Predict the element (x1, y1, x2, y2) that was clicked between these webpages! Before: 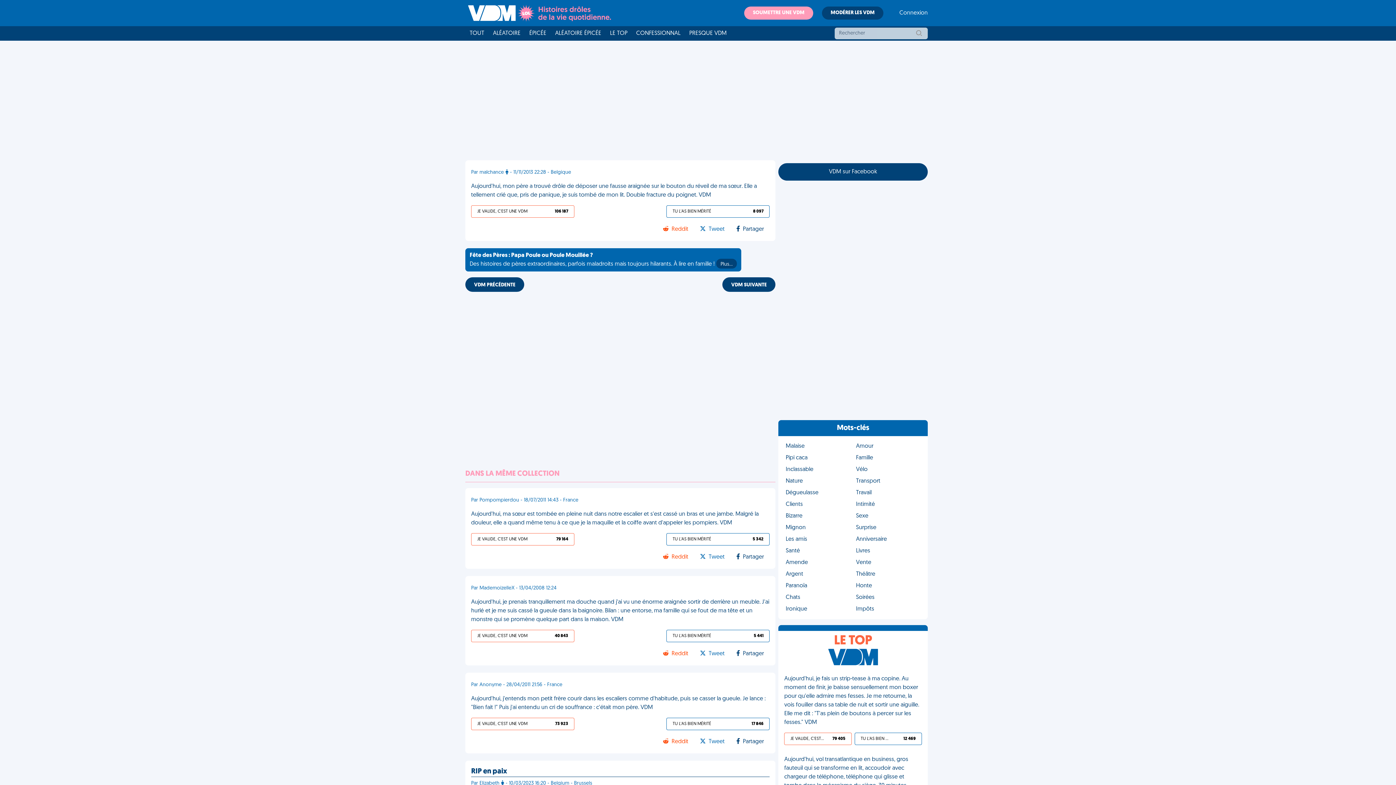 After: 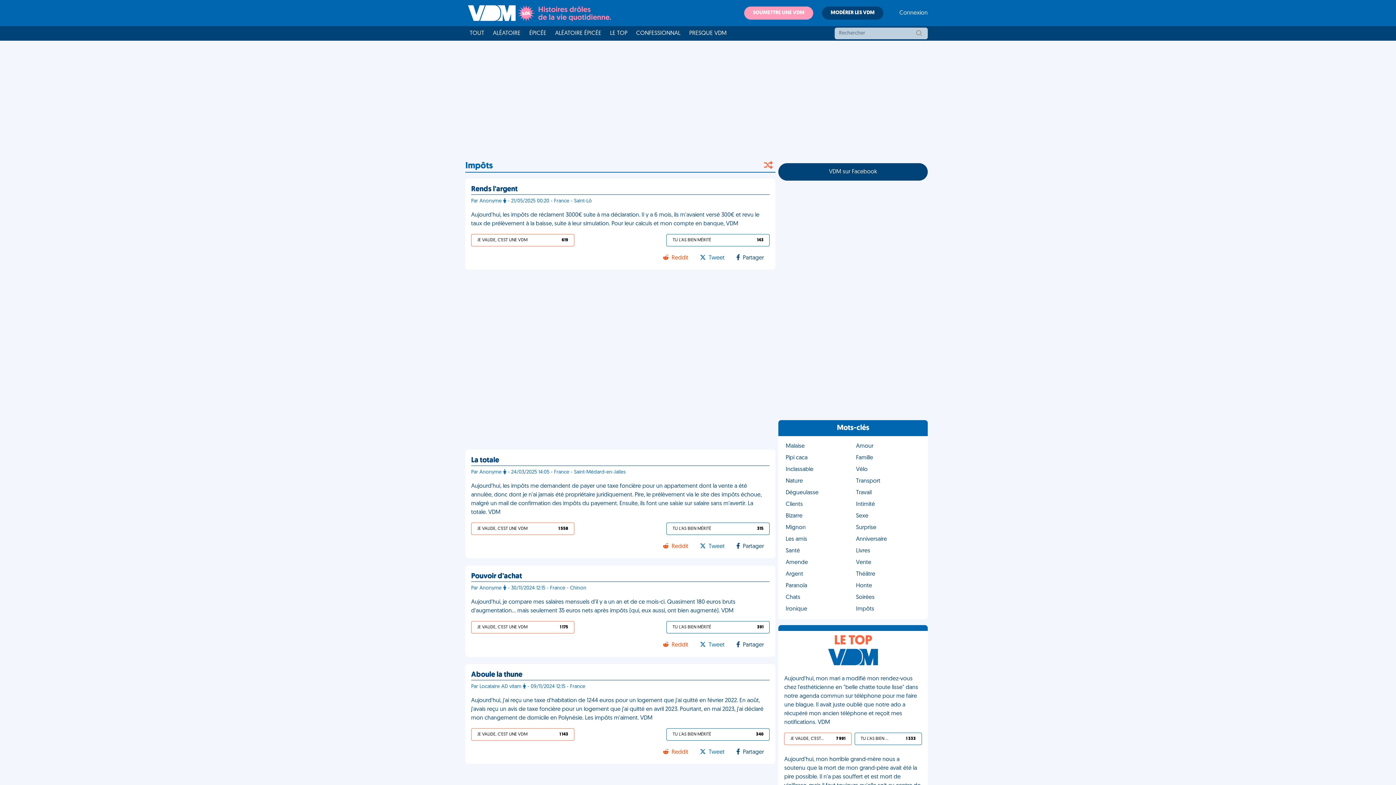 Action: bbox: (853, 603, 923, 615) label: Impôts